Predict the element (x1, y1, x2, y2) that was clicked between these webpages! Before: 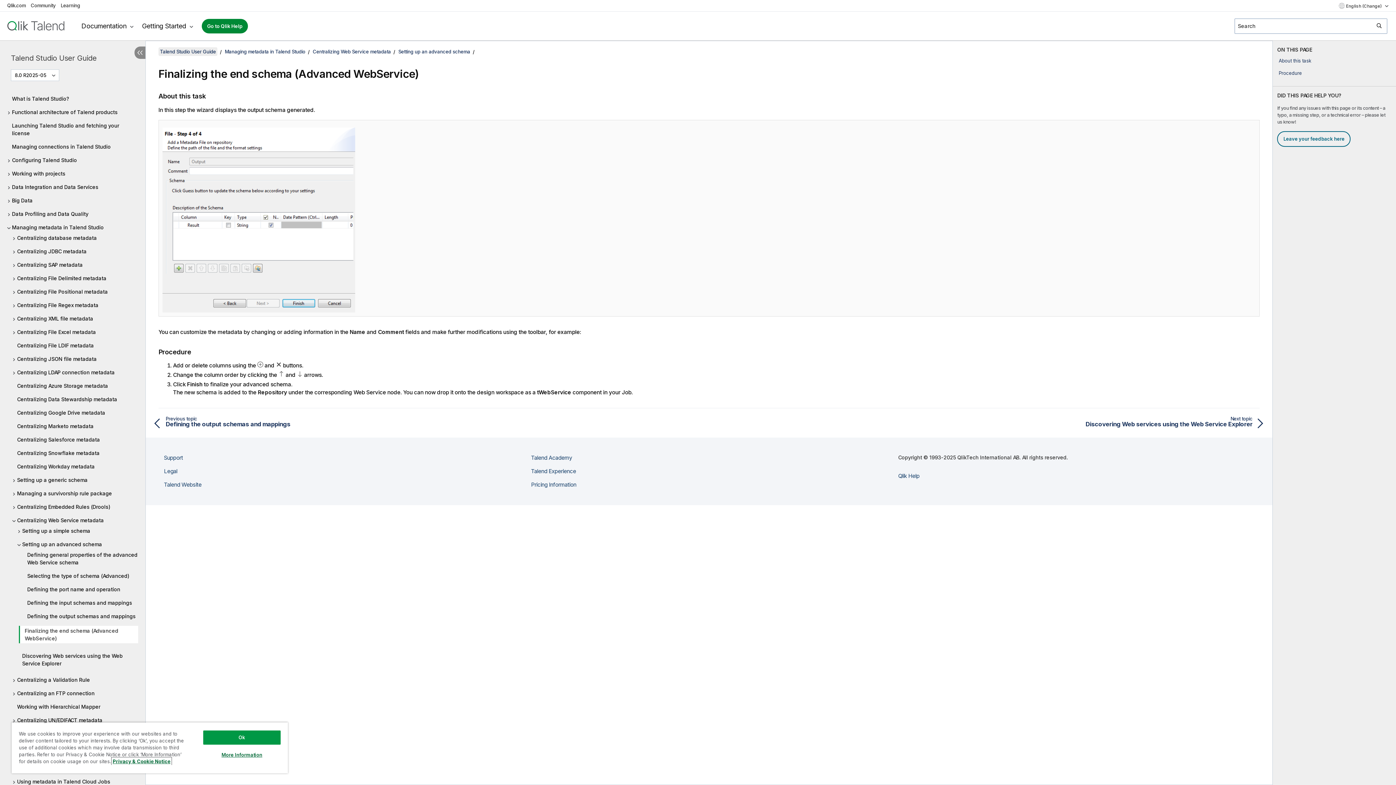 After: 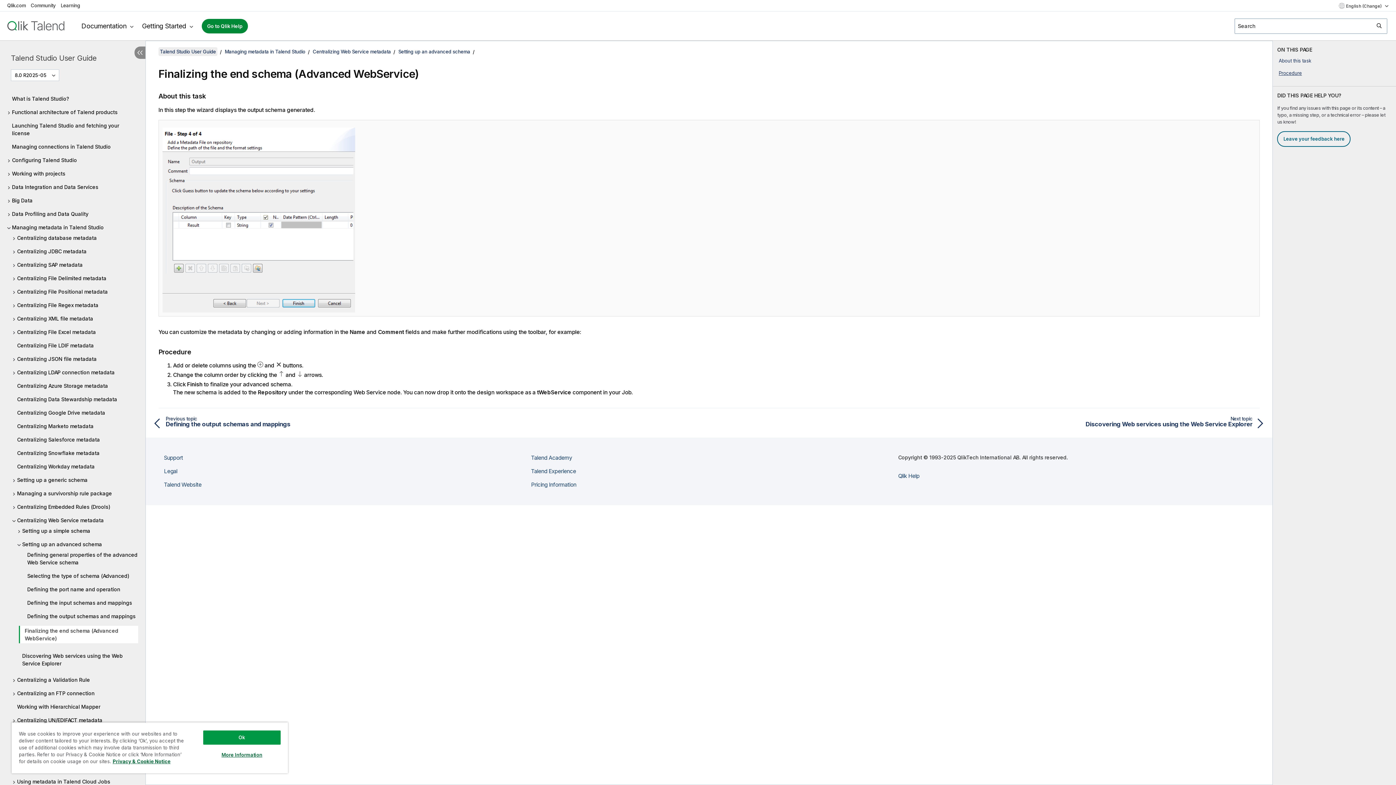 Action: bbox: (1276, 68, 1394, 77) label: Procedure